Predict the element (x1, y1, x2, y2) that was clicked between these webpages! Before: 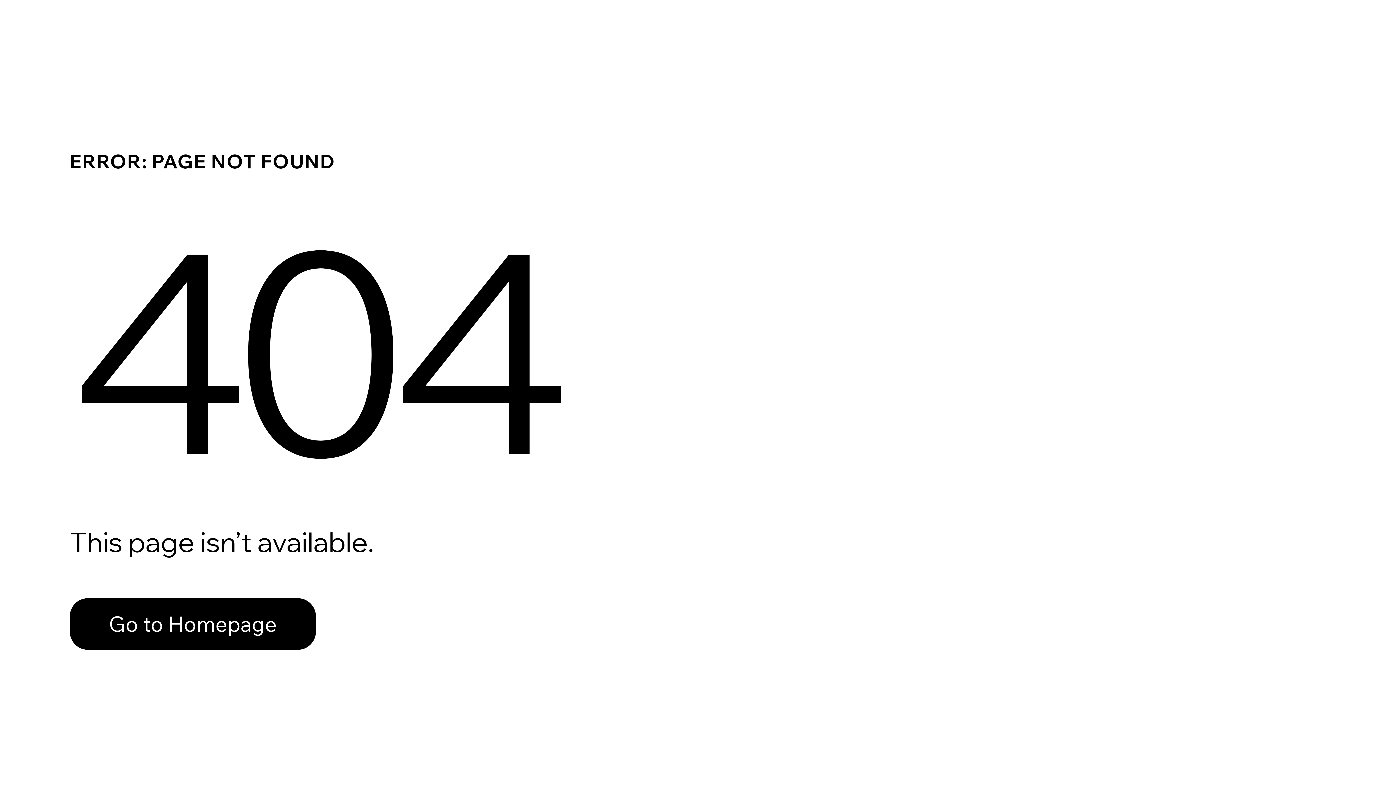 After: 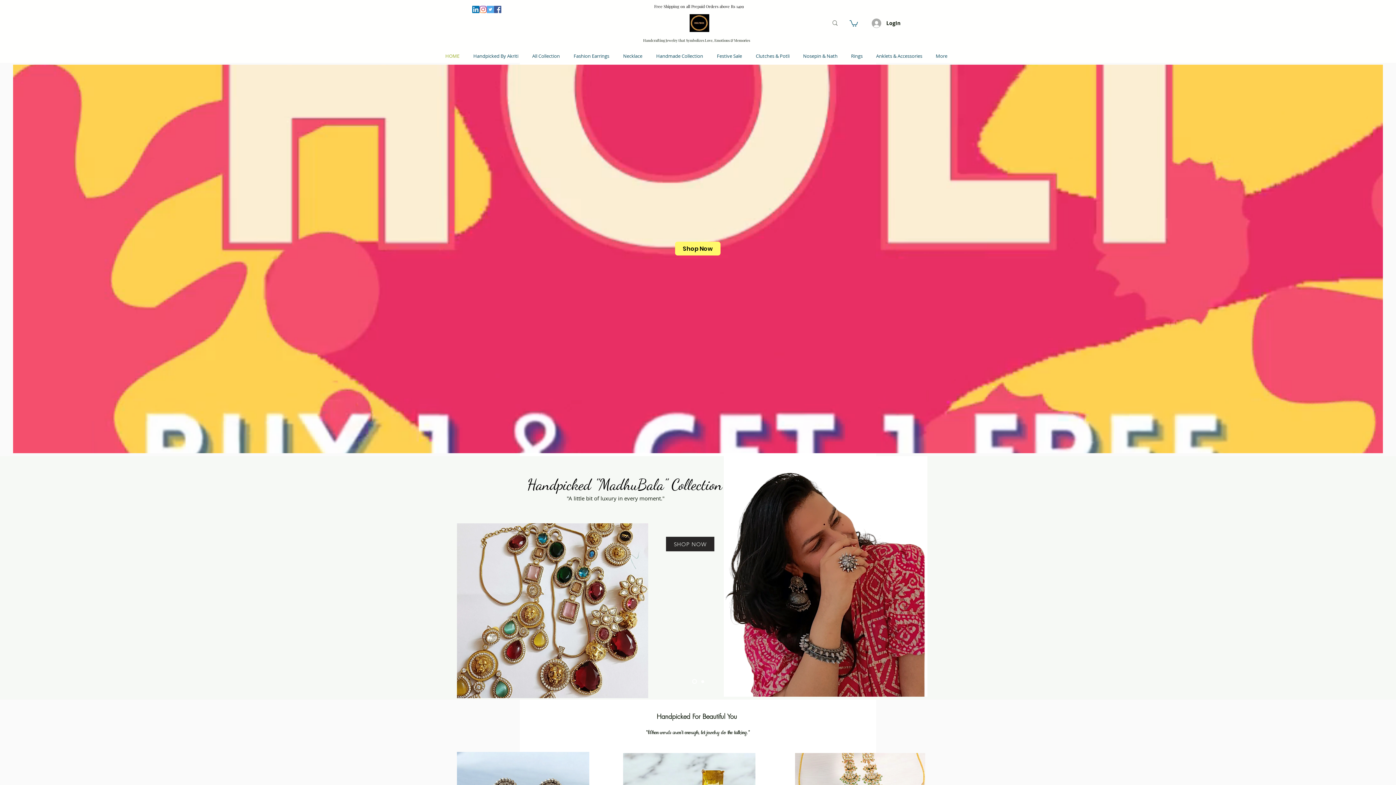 Action: bbox: (69, 598, 316, 650) label: Go to Homepage